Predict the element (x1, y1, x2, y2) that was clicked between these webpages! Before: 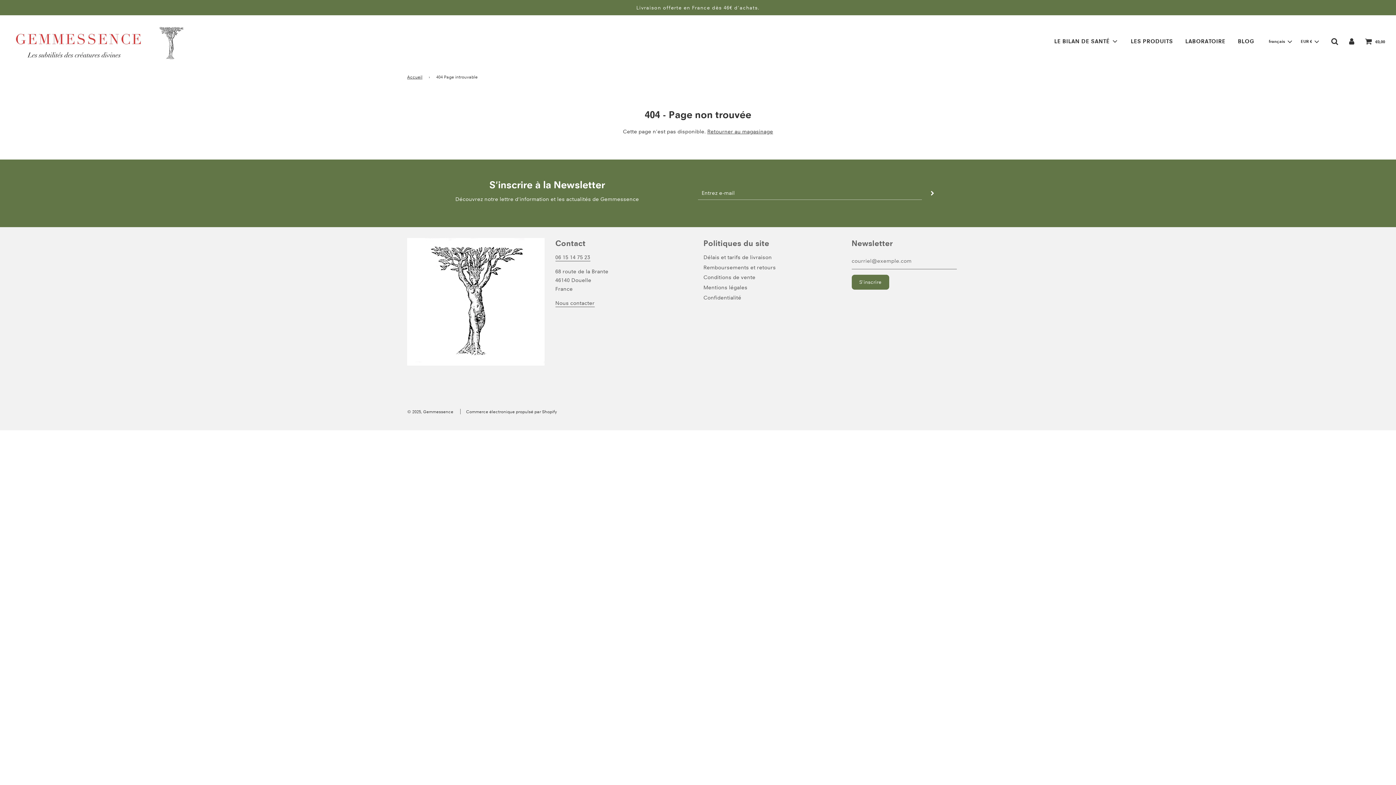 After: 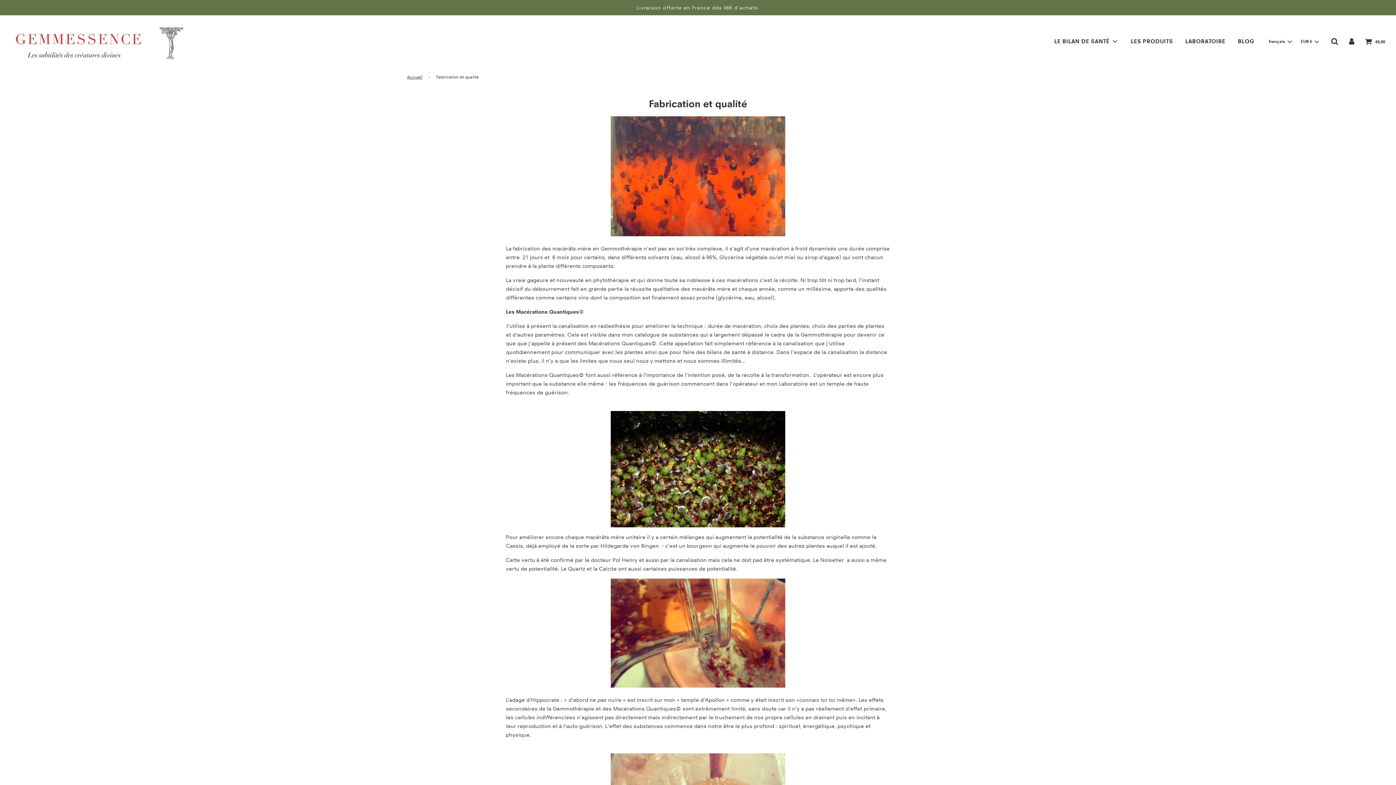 Action: label: LABORATOIRE bbox: (1180, 31, 1231, 51)